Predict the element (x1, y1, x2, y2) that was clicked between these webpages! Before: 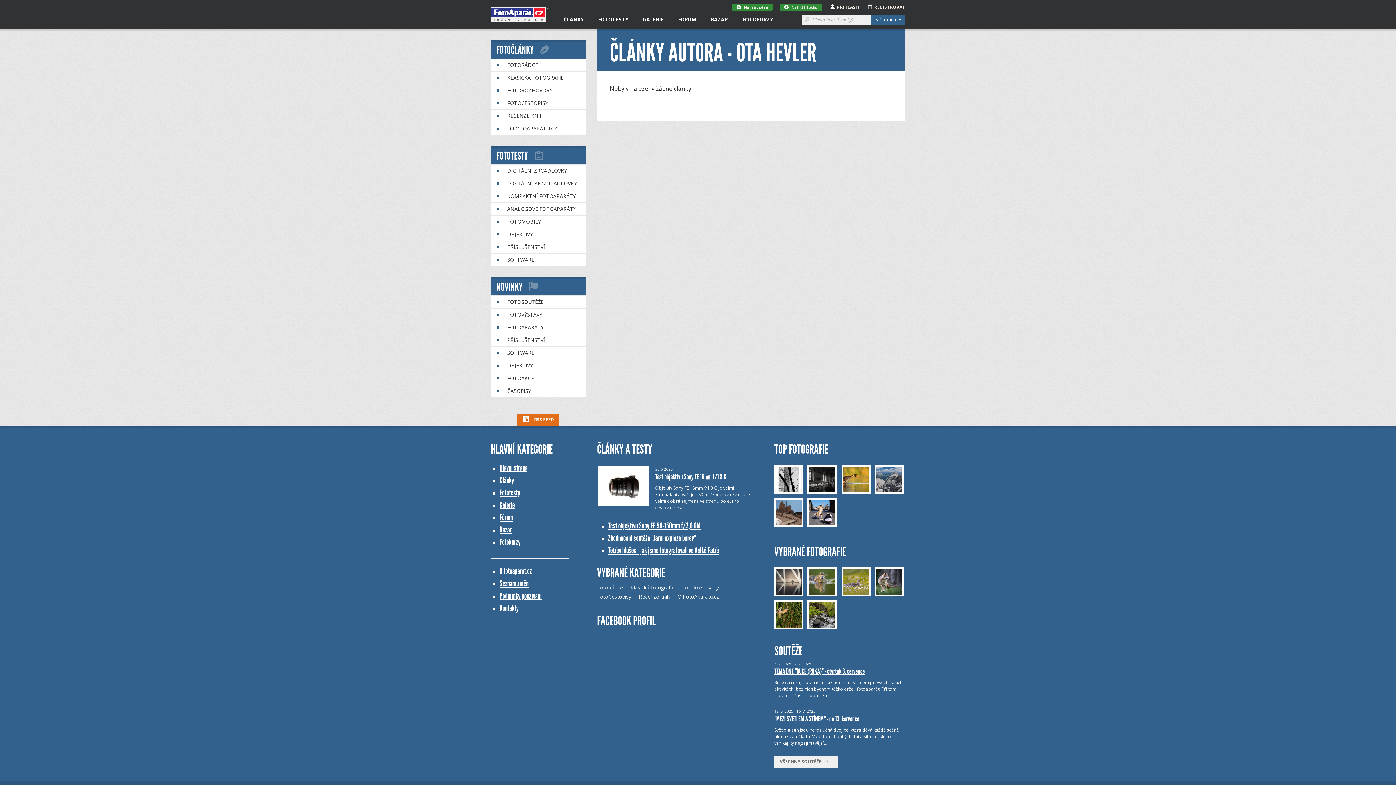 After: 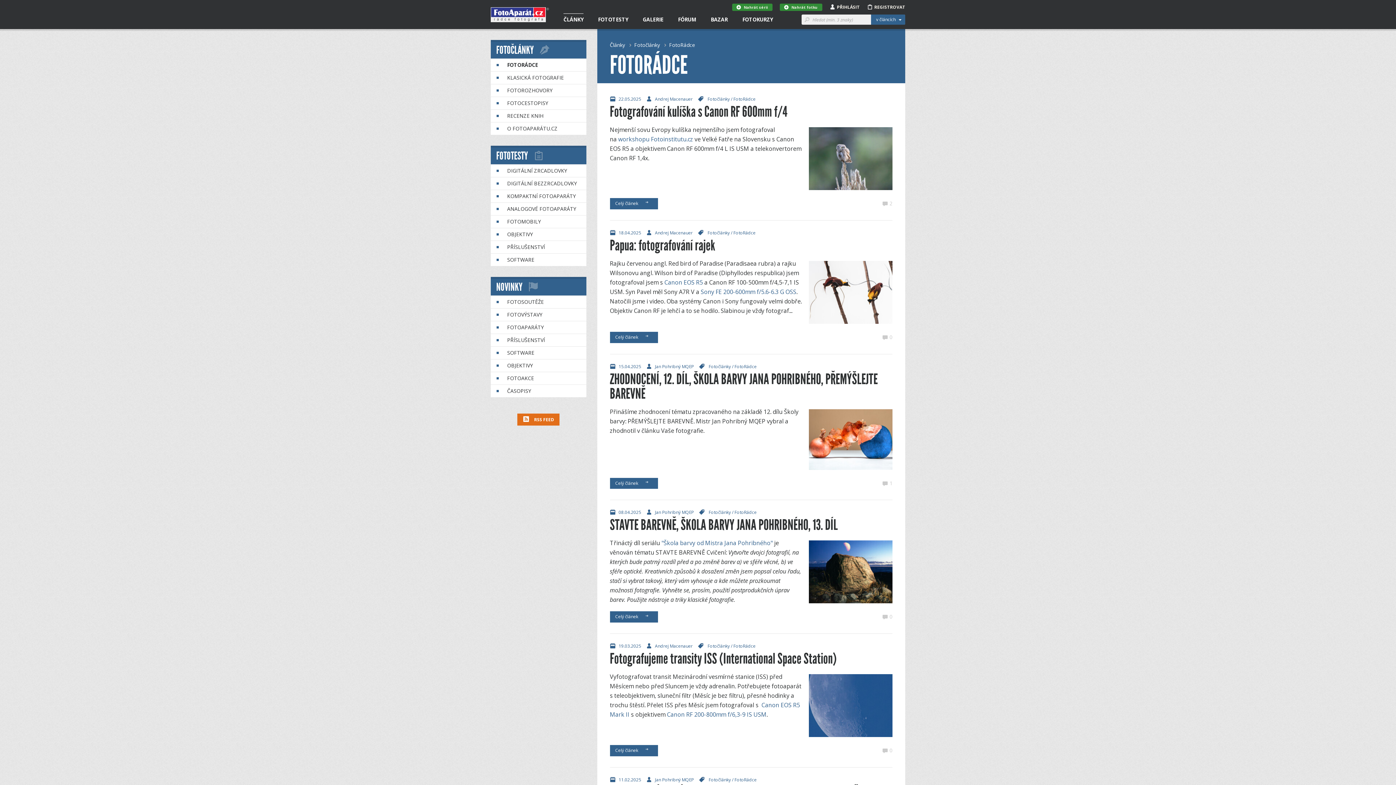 Action: bbox: (597, 584, 623, 591) label: FotoRádce